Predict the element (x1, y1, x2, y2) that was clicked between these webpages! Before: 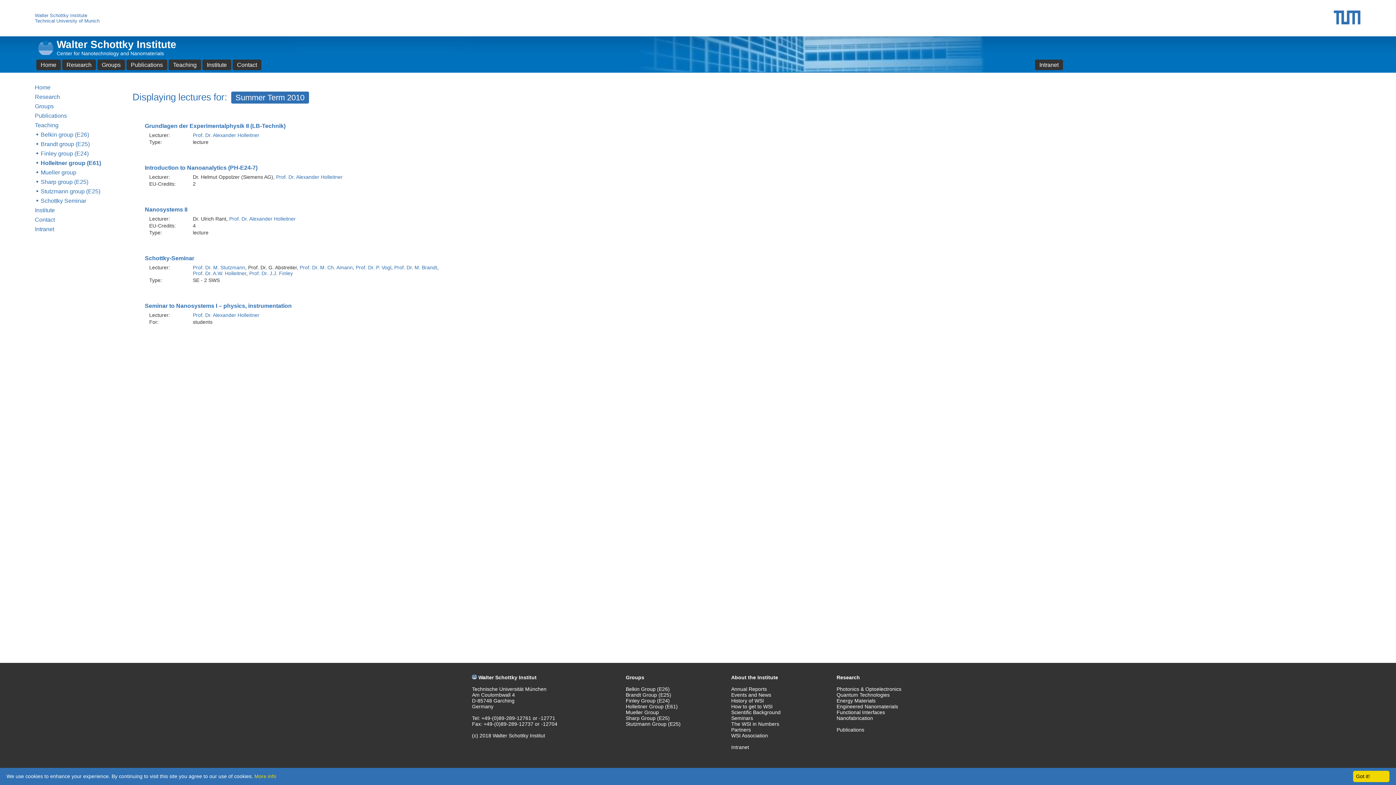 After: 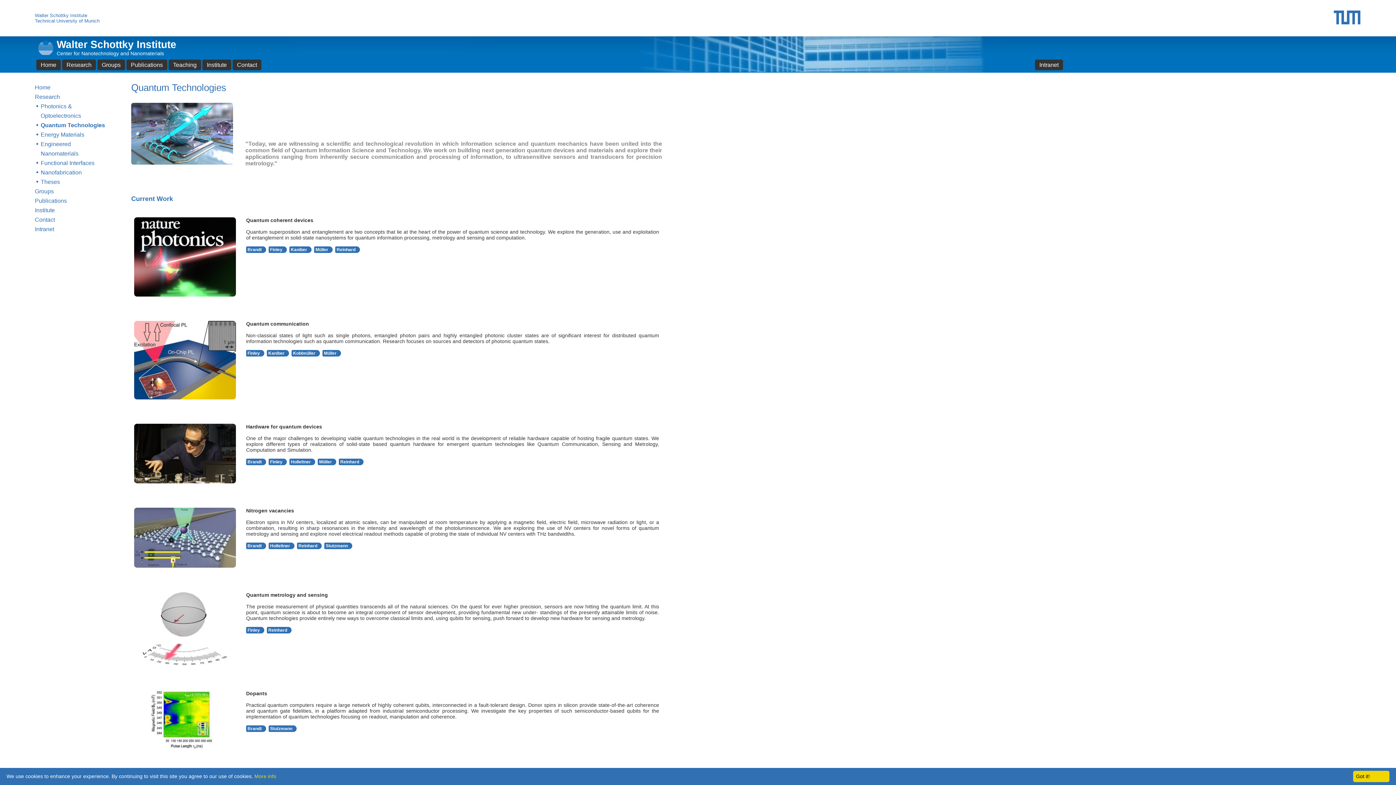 Action: label: Quantum Technologies bbox: (836, 692, 889, 698)